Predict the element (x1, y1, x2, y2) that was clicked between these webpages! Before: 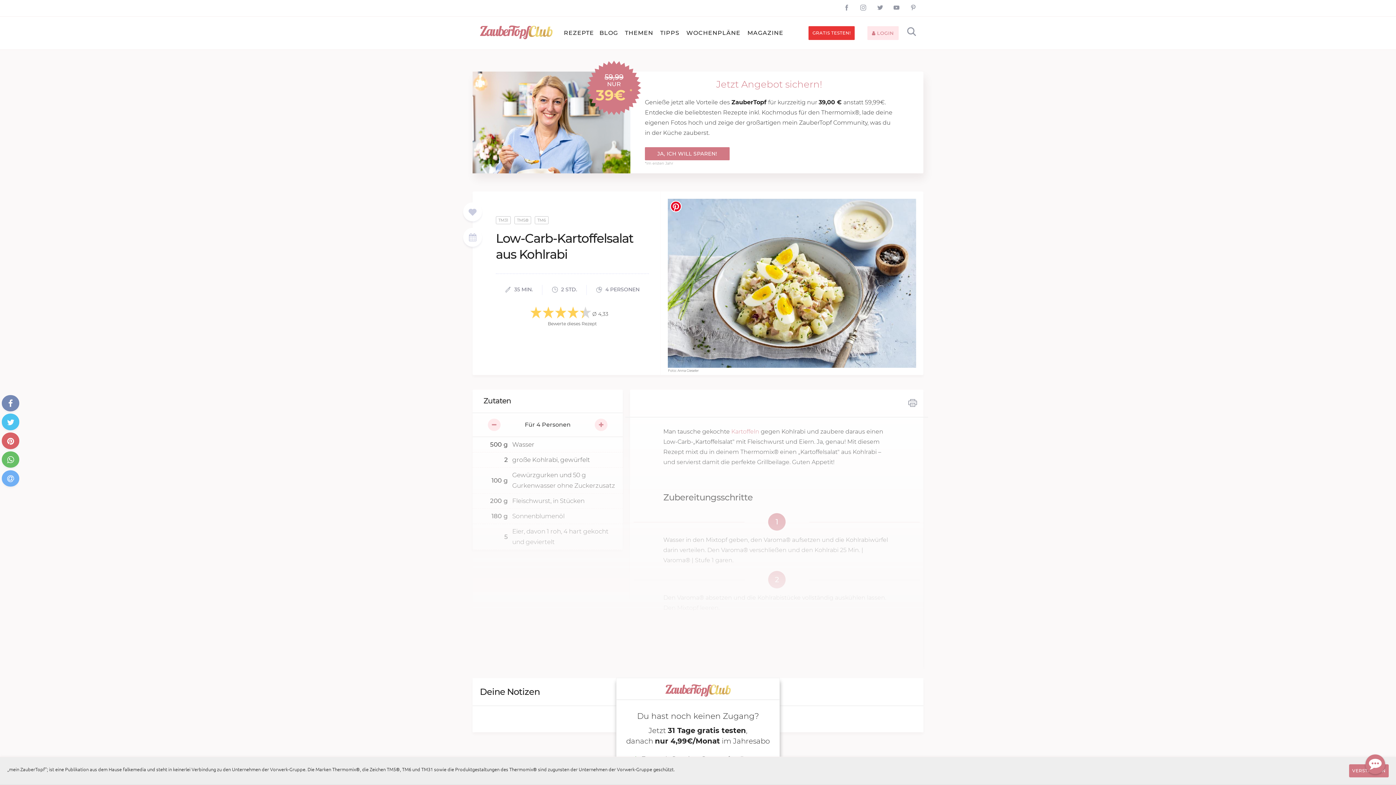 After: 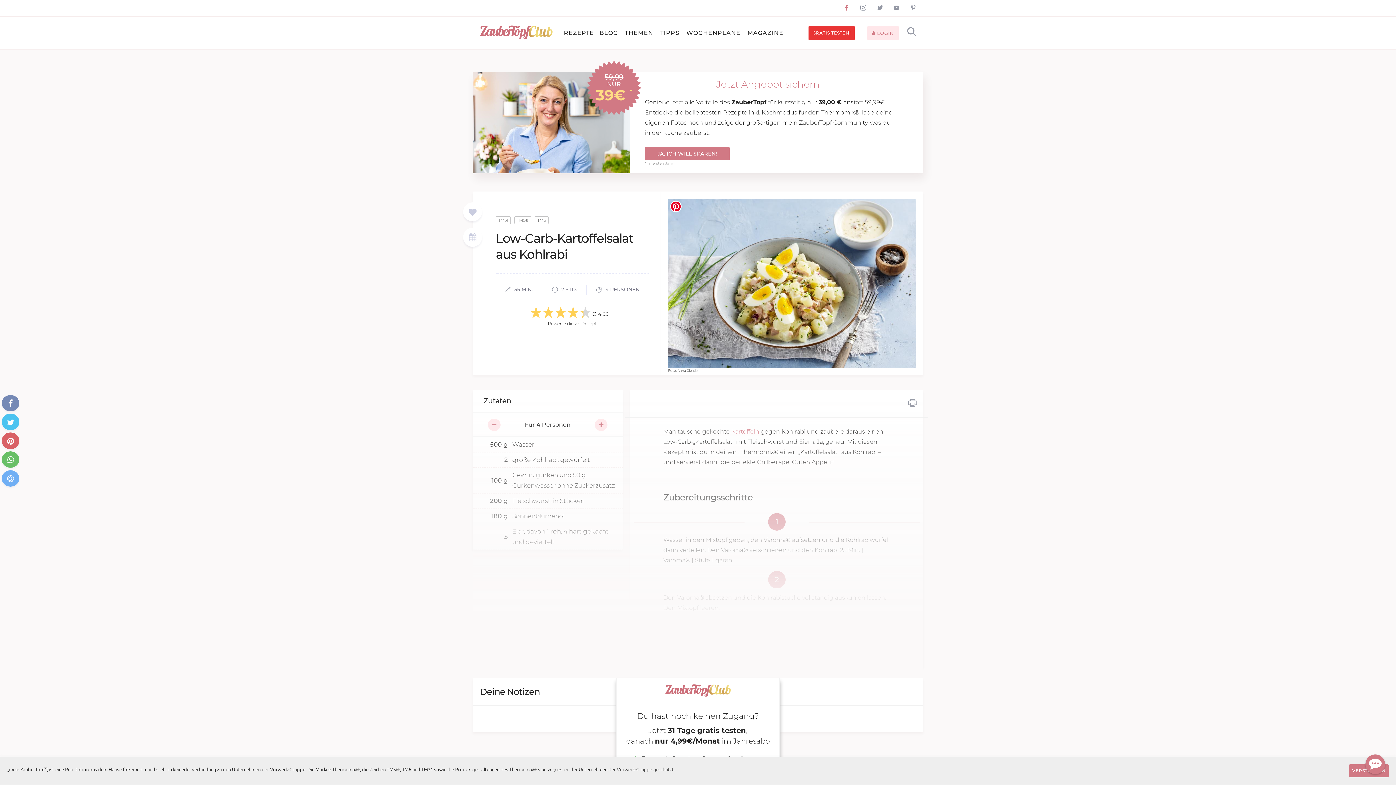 Action: bbox: (834, 5, 849, 12)